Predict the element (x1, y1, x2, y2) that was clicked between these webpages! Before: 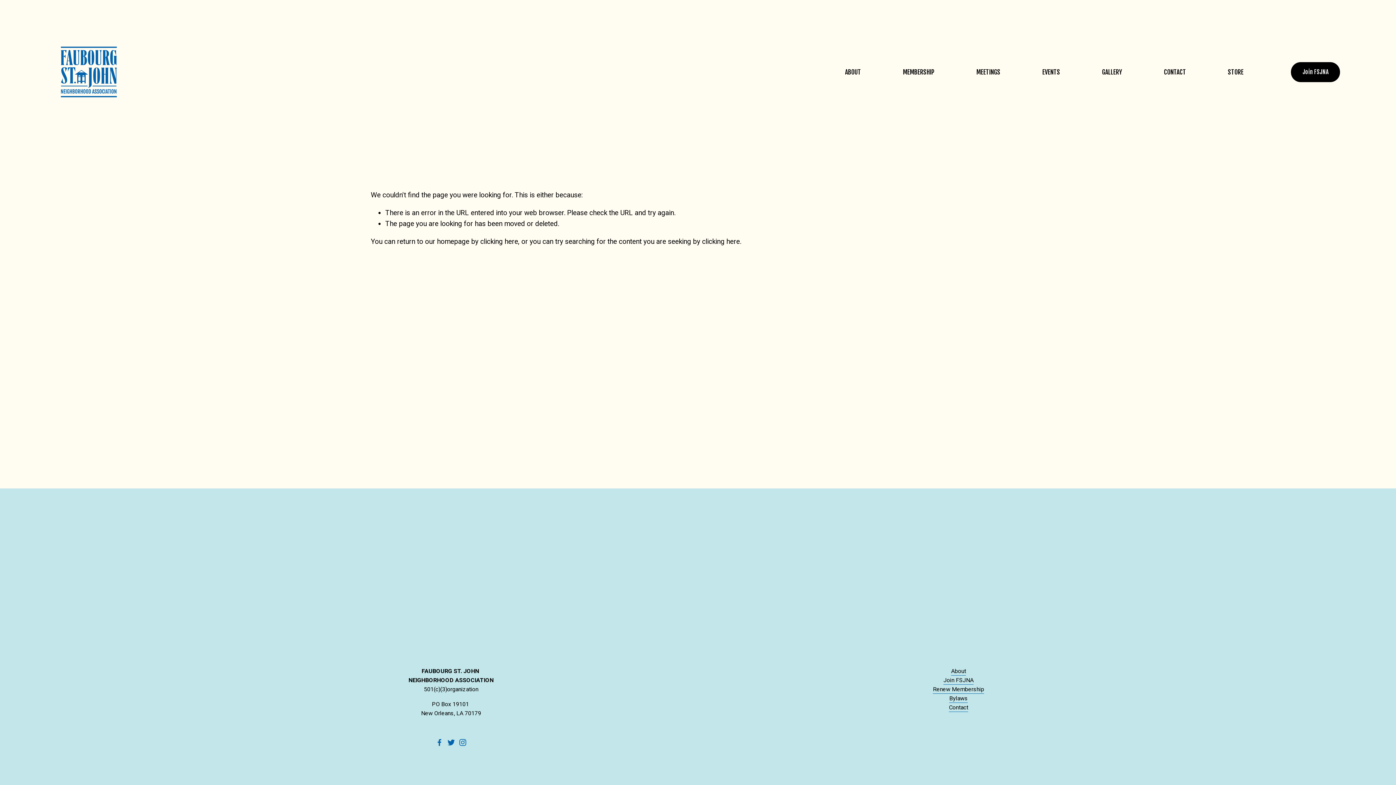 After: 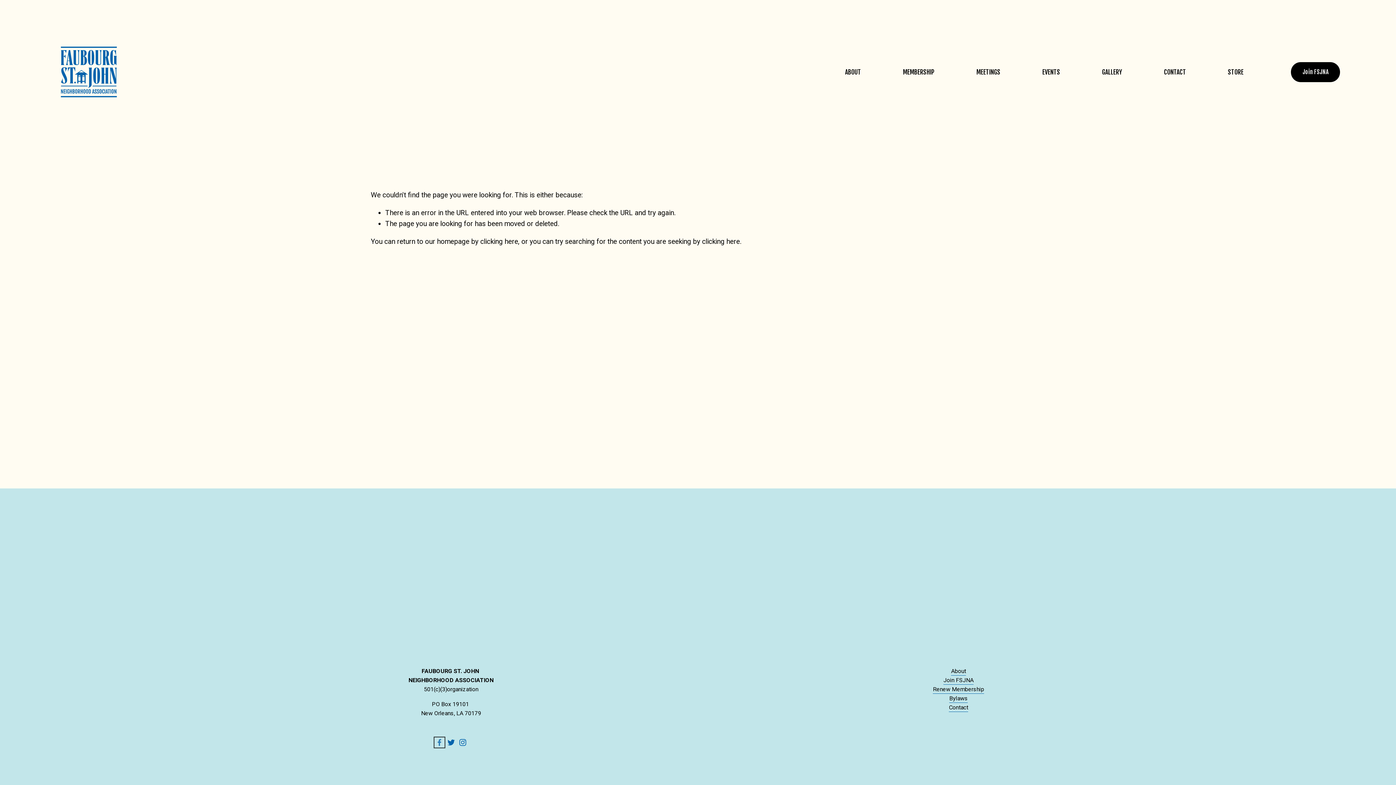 Action: bbox: (435, 739, 443, 746) label: Facebook